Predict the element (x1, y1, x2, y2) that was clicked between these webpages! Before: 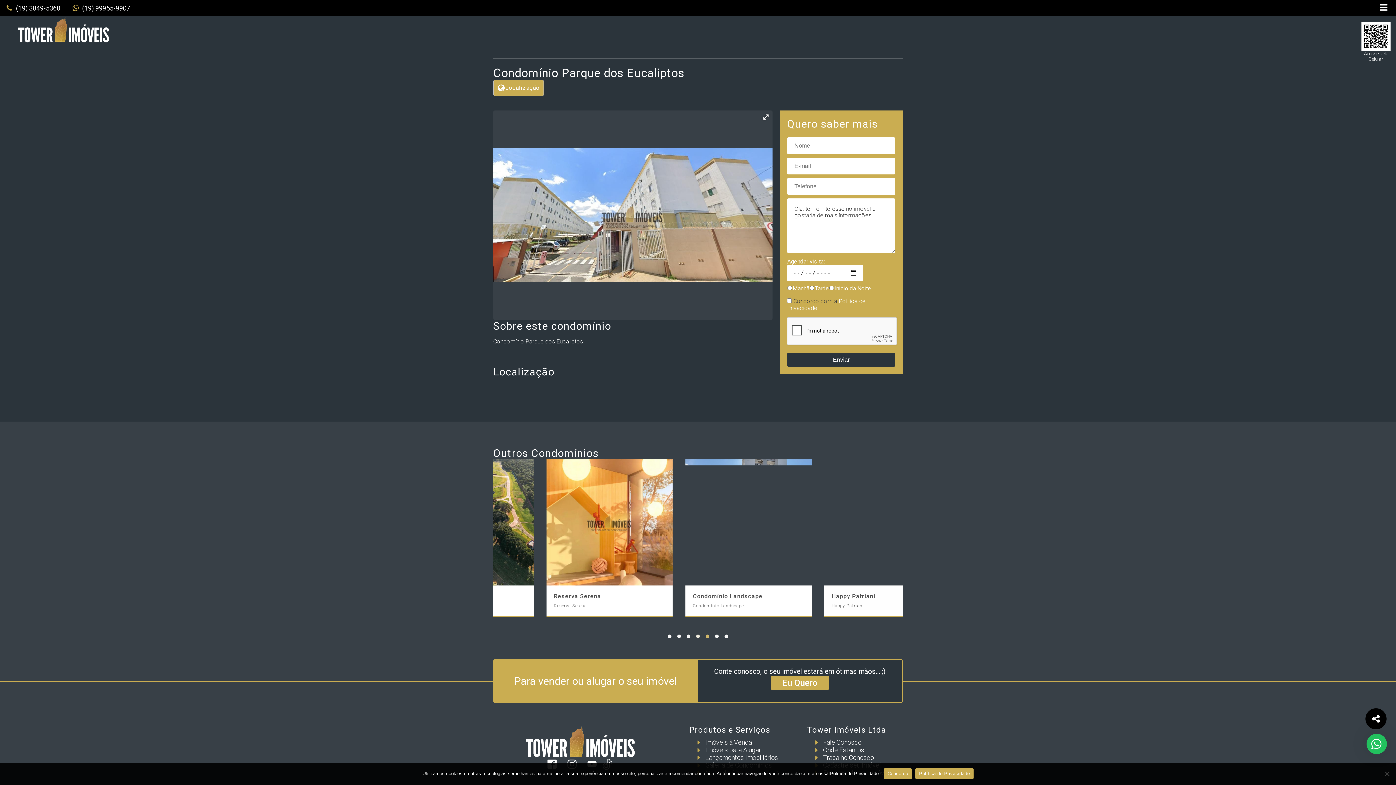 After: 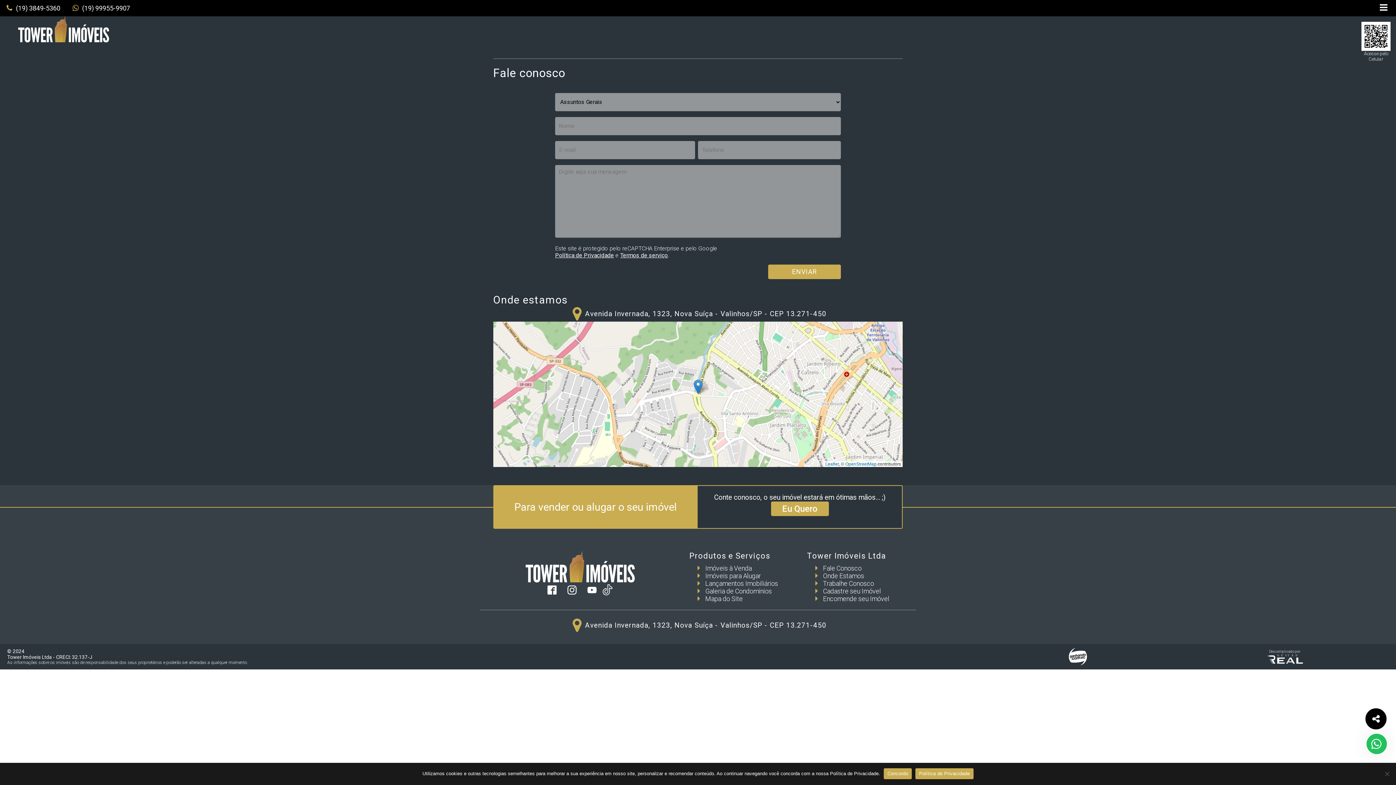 Action: label: Onde Estamos bbox: (807, 746, 870, 754)